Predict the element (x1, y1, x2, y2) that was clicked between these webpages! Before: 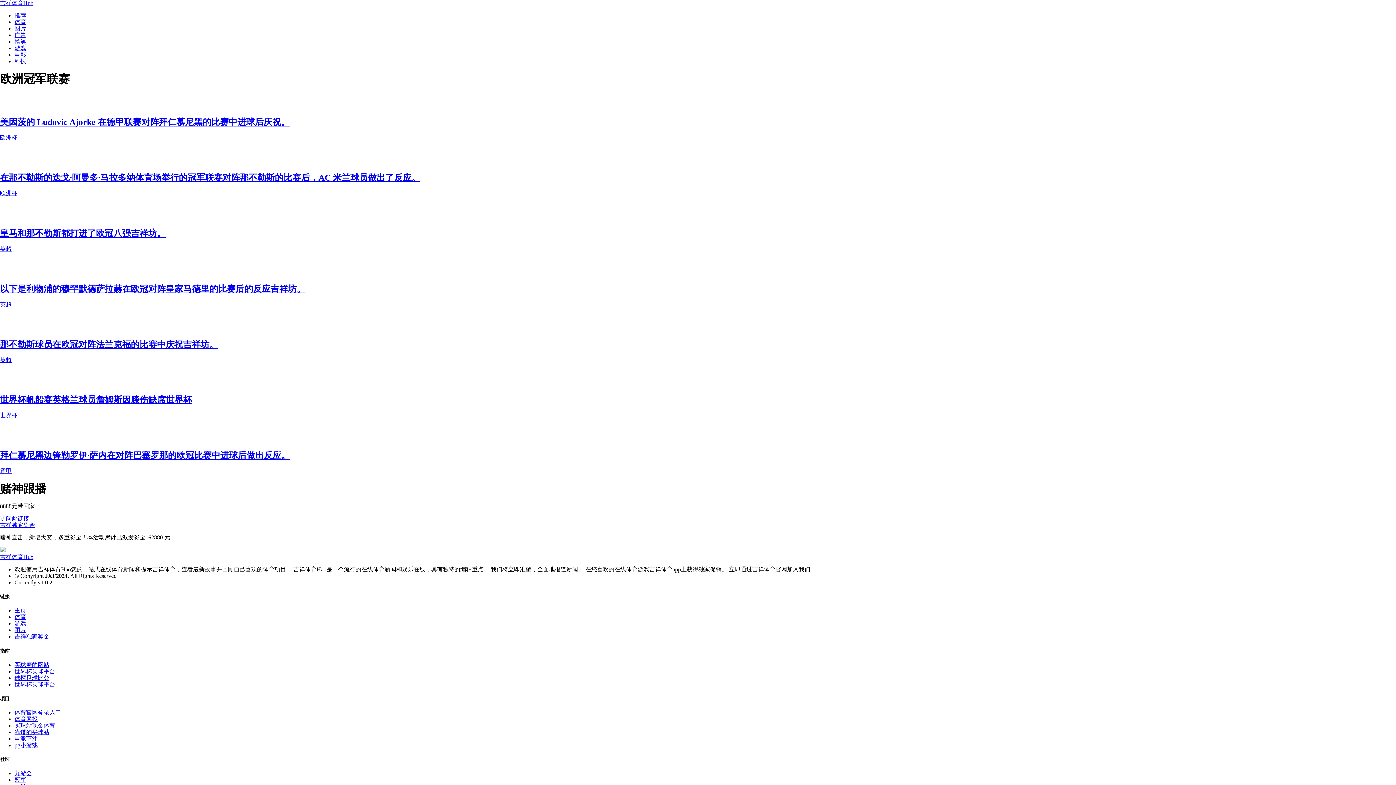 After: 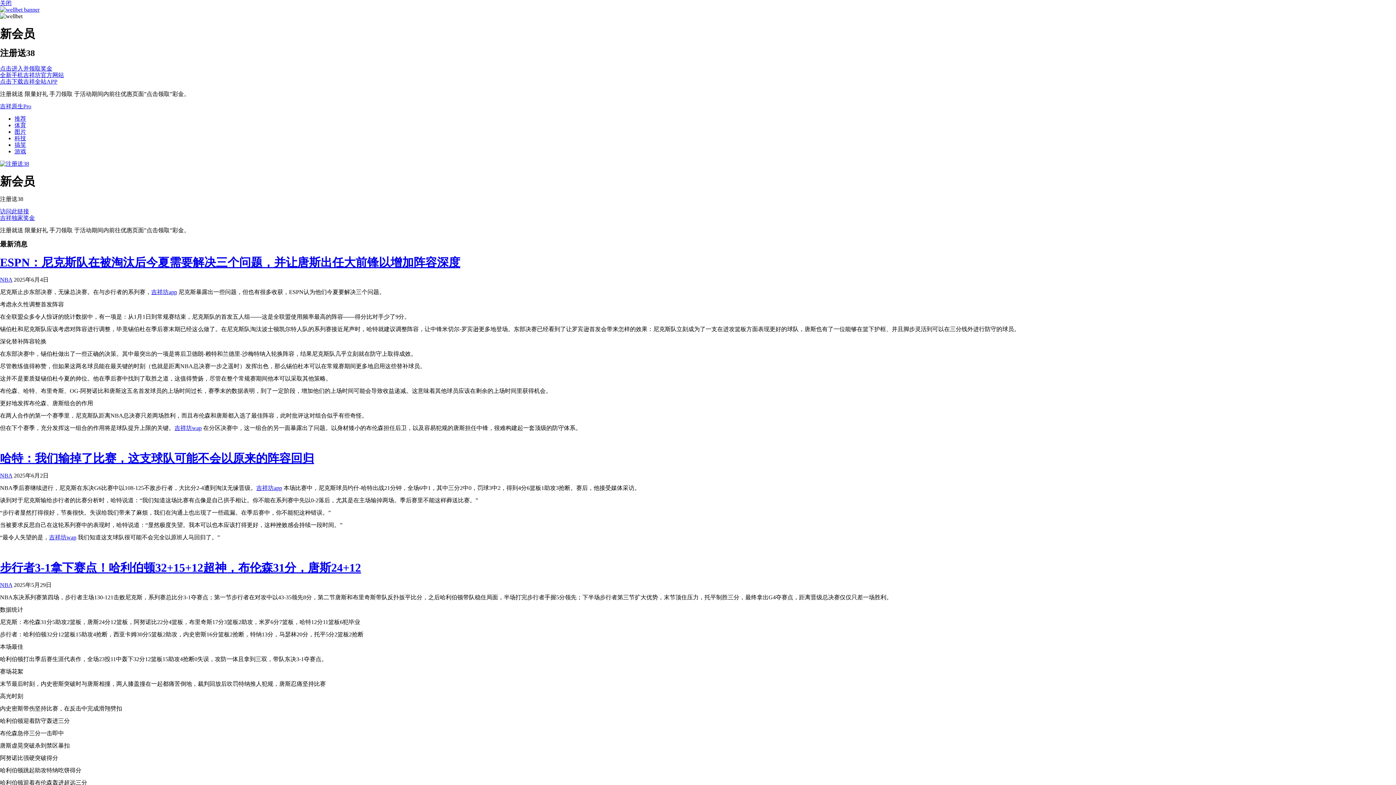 Action: label: 体育官网登录入口 bbox: (14, 709, 61, 716)